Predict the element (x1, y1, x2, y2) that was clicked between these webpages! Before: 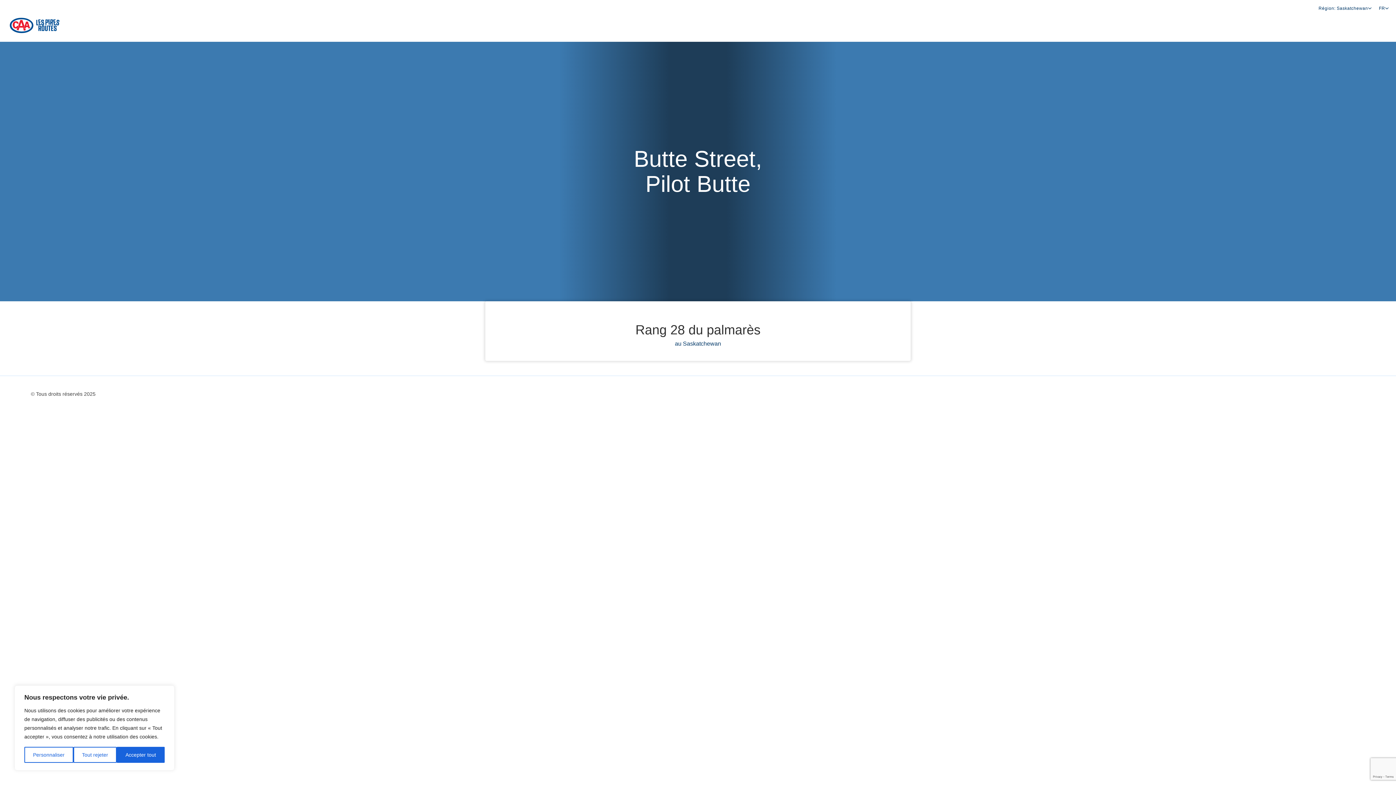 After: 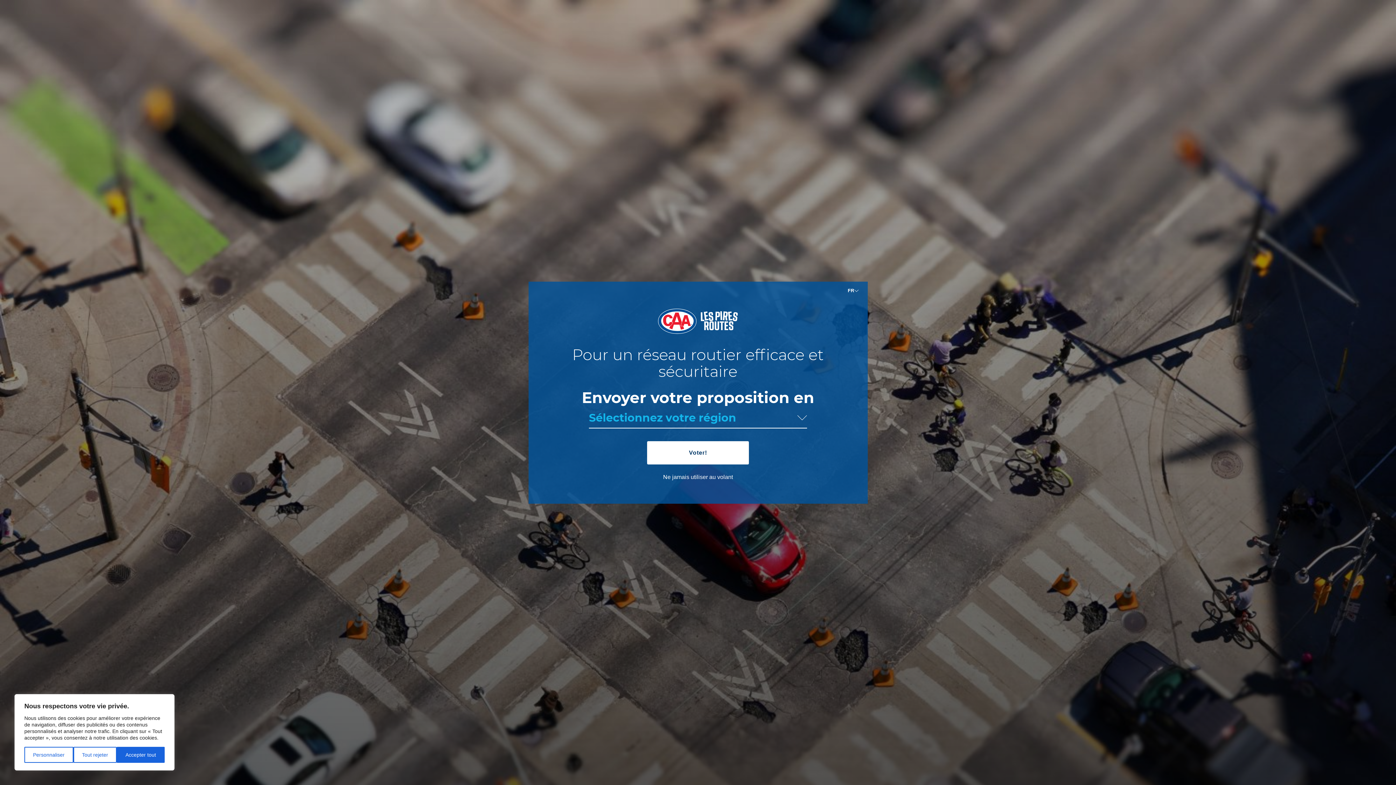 Action: bbox: (5, 35, 63, 41)